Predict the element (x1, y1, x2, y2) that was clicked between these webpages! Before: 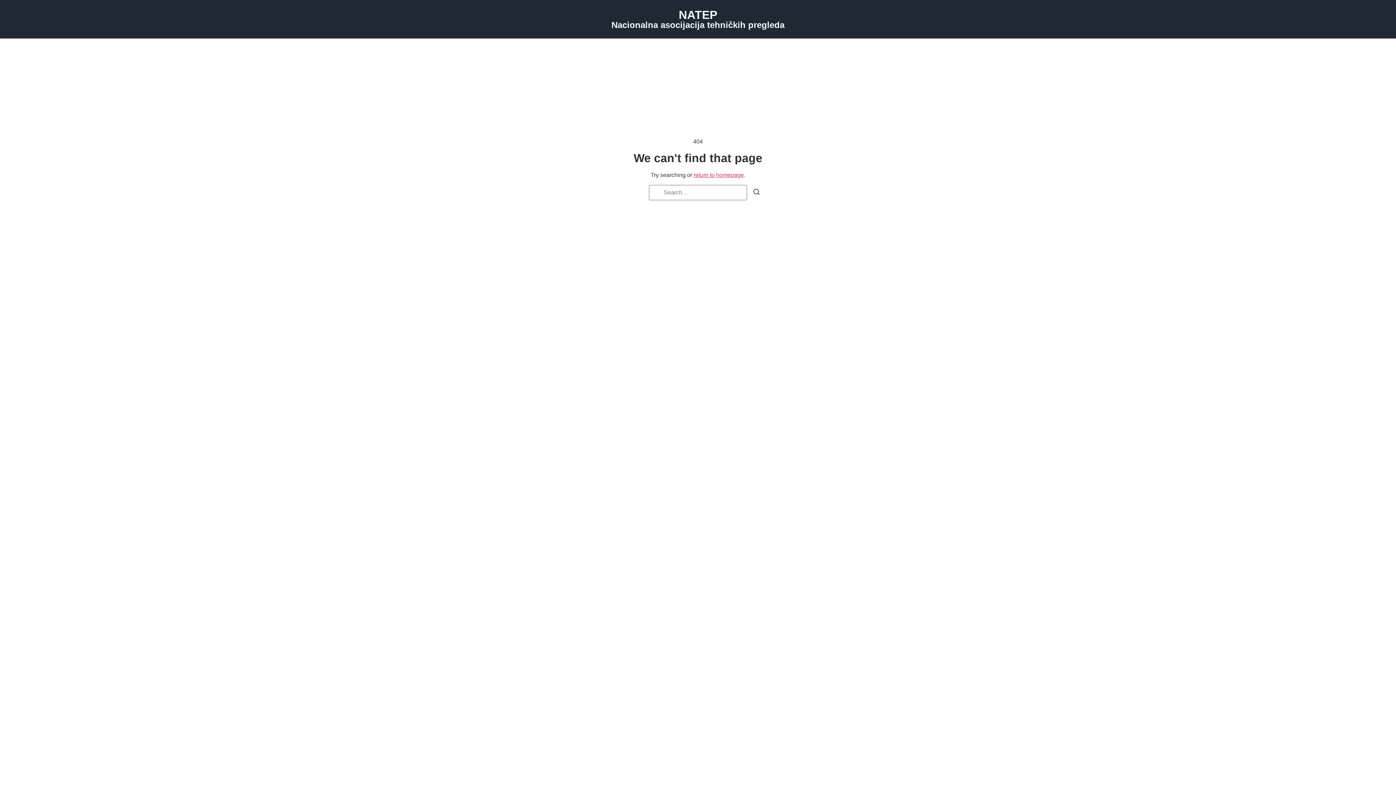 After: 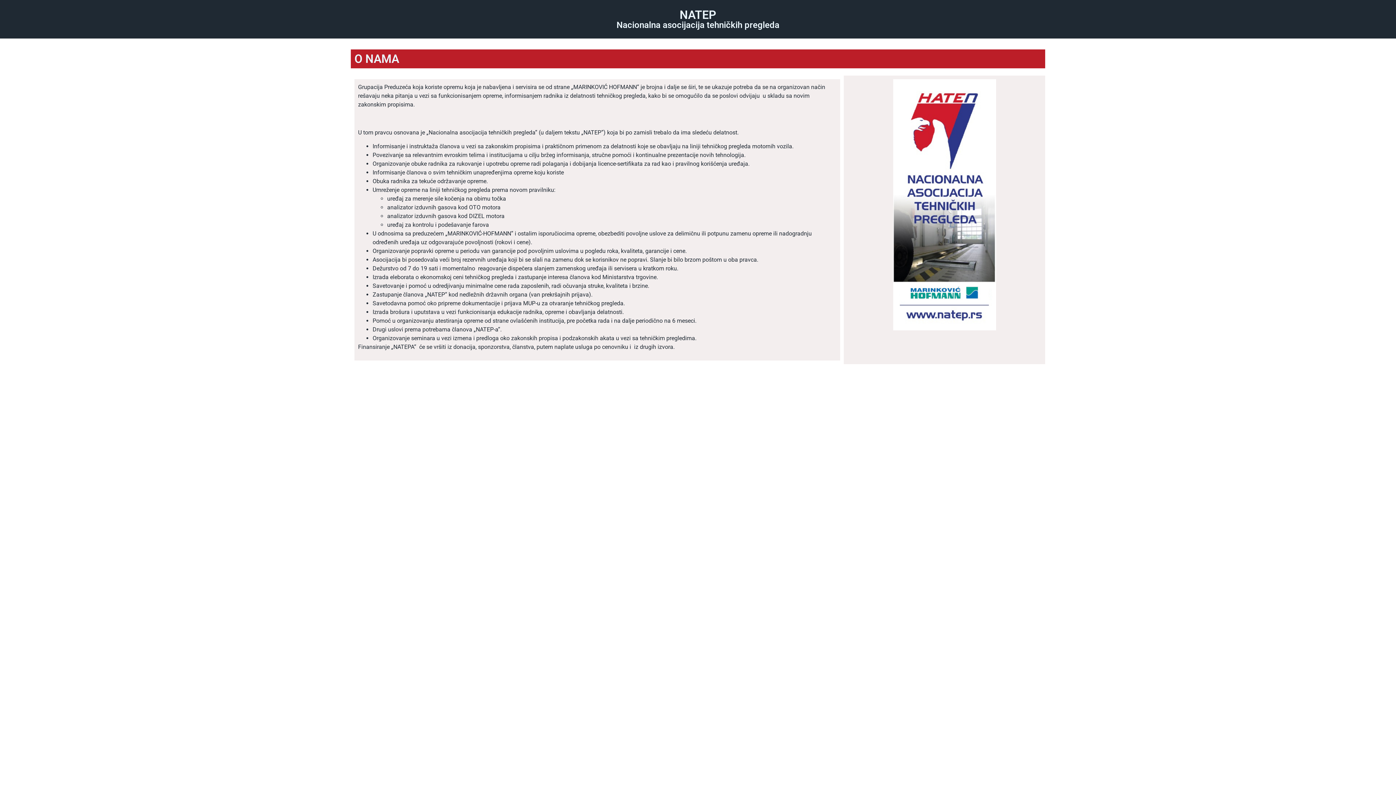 Action: bbox: (693, 172, 744, 178) label: return to homepage